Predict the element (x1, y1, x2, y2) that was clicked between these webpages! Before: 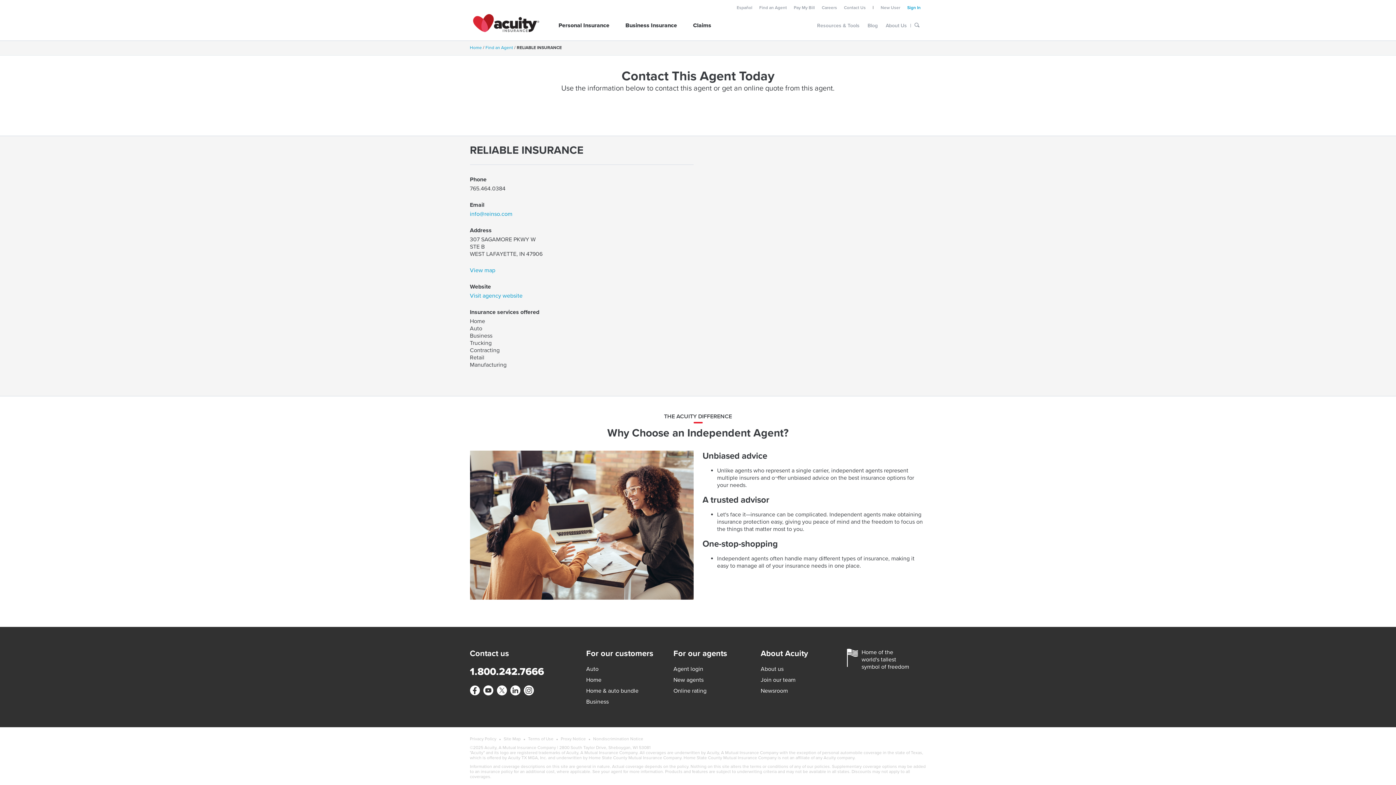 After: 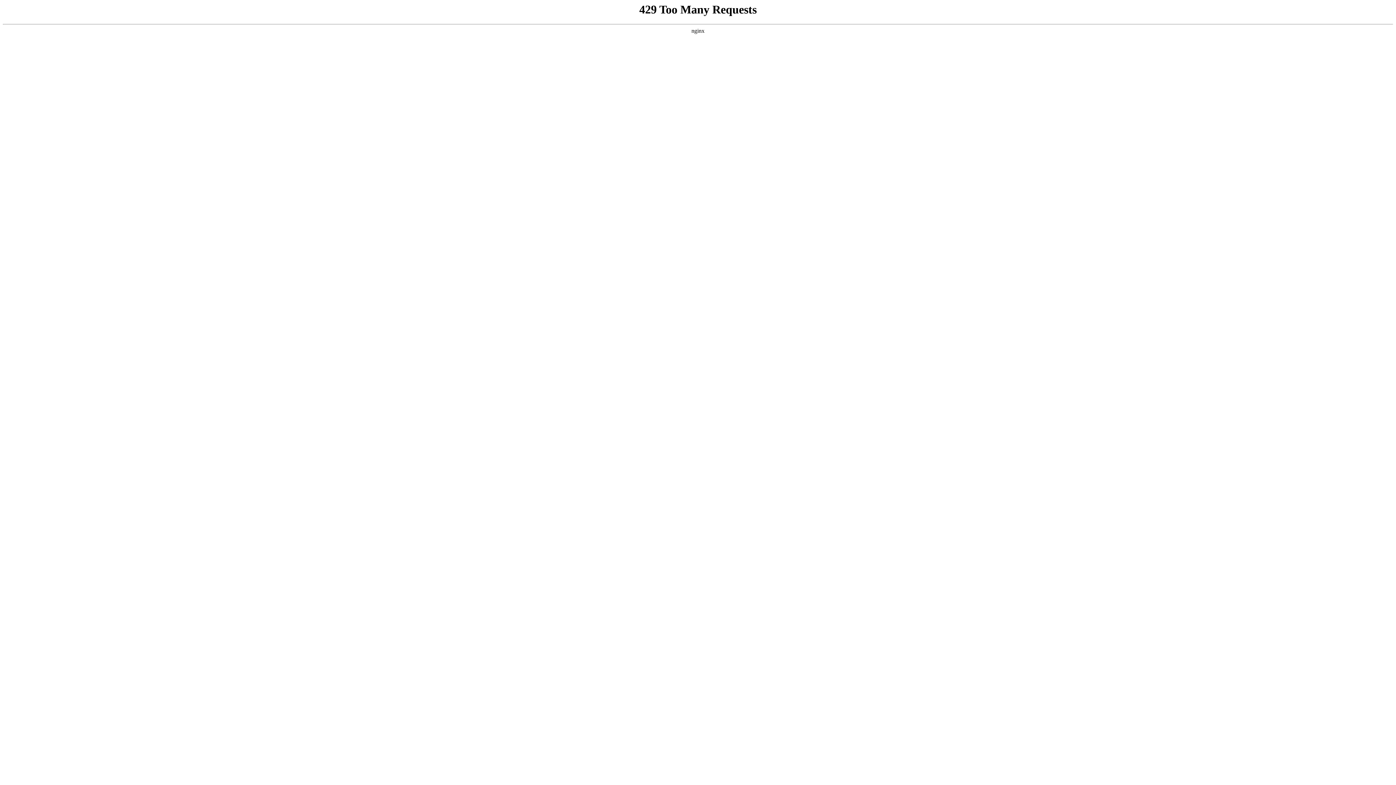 Action: label: Visit agency website bbox: (470, 292, 522, 299)